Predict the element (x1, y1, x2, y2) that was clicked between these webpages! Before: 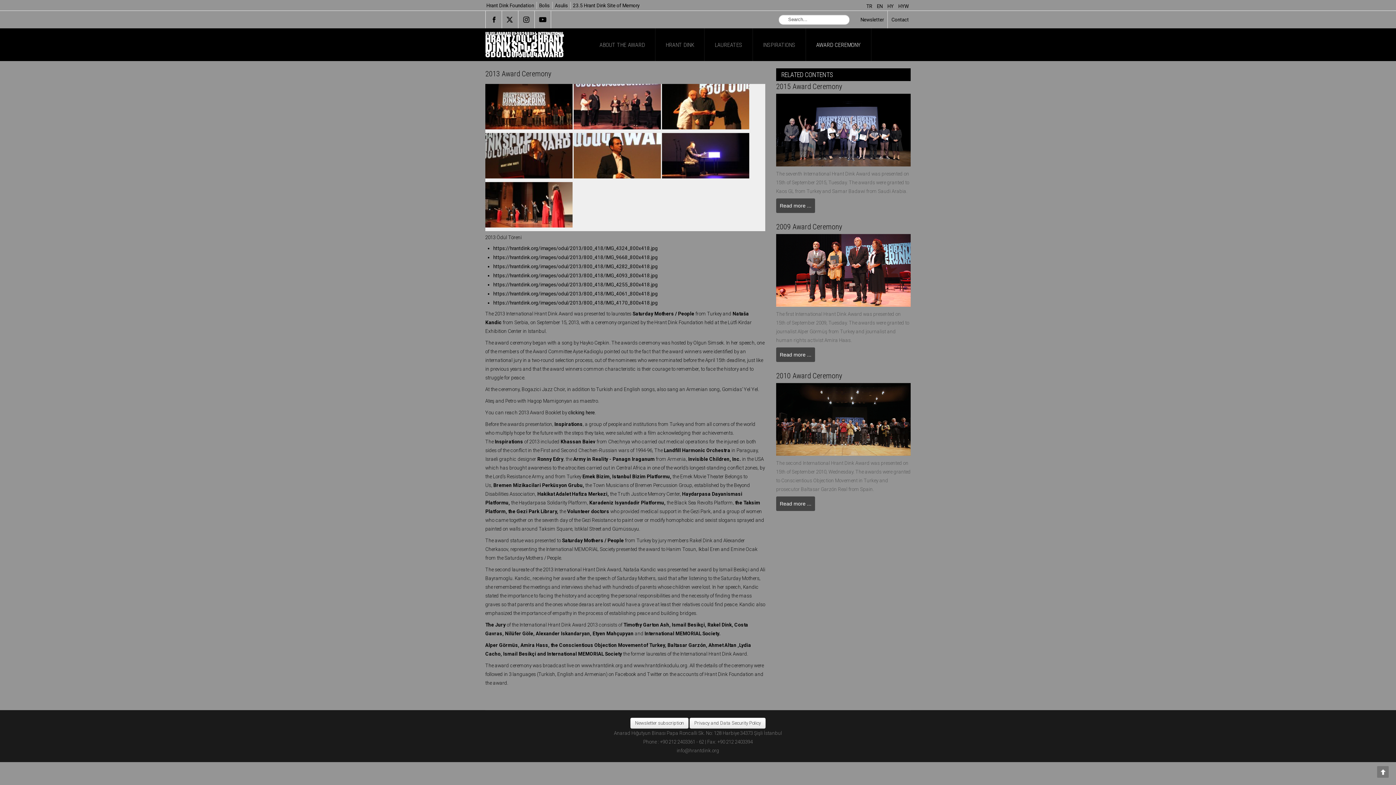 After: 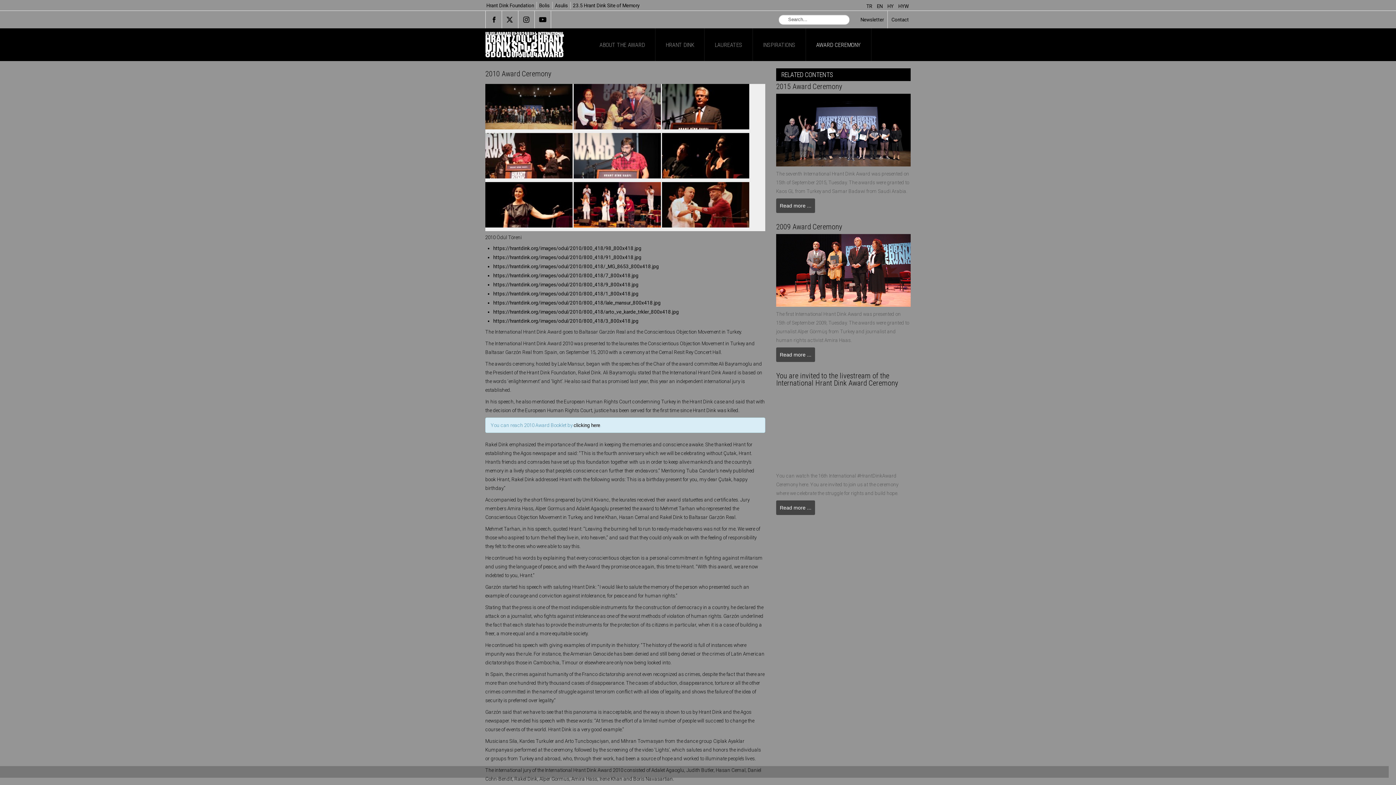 Action: label: 2010 Award Ceremony bbox: (776, 371, 842, 380)